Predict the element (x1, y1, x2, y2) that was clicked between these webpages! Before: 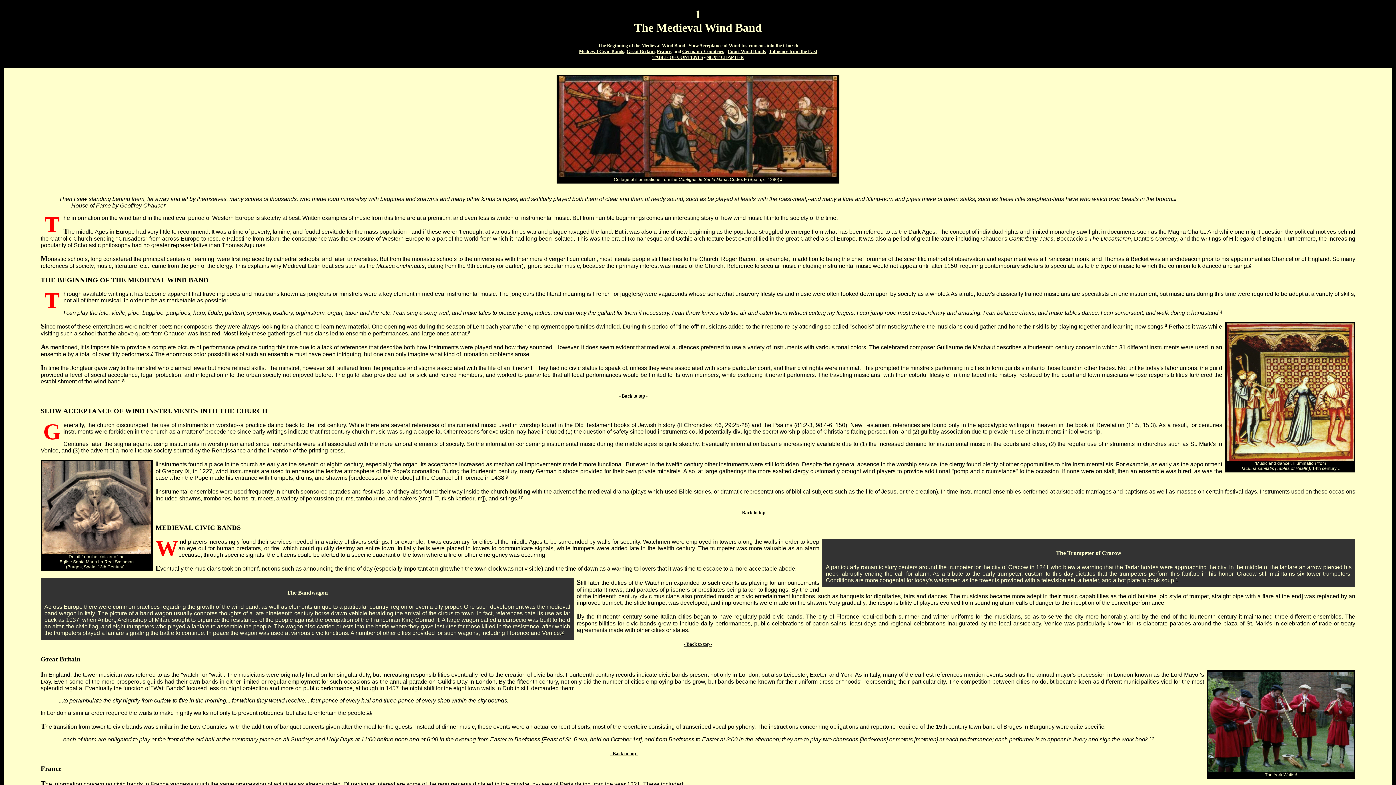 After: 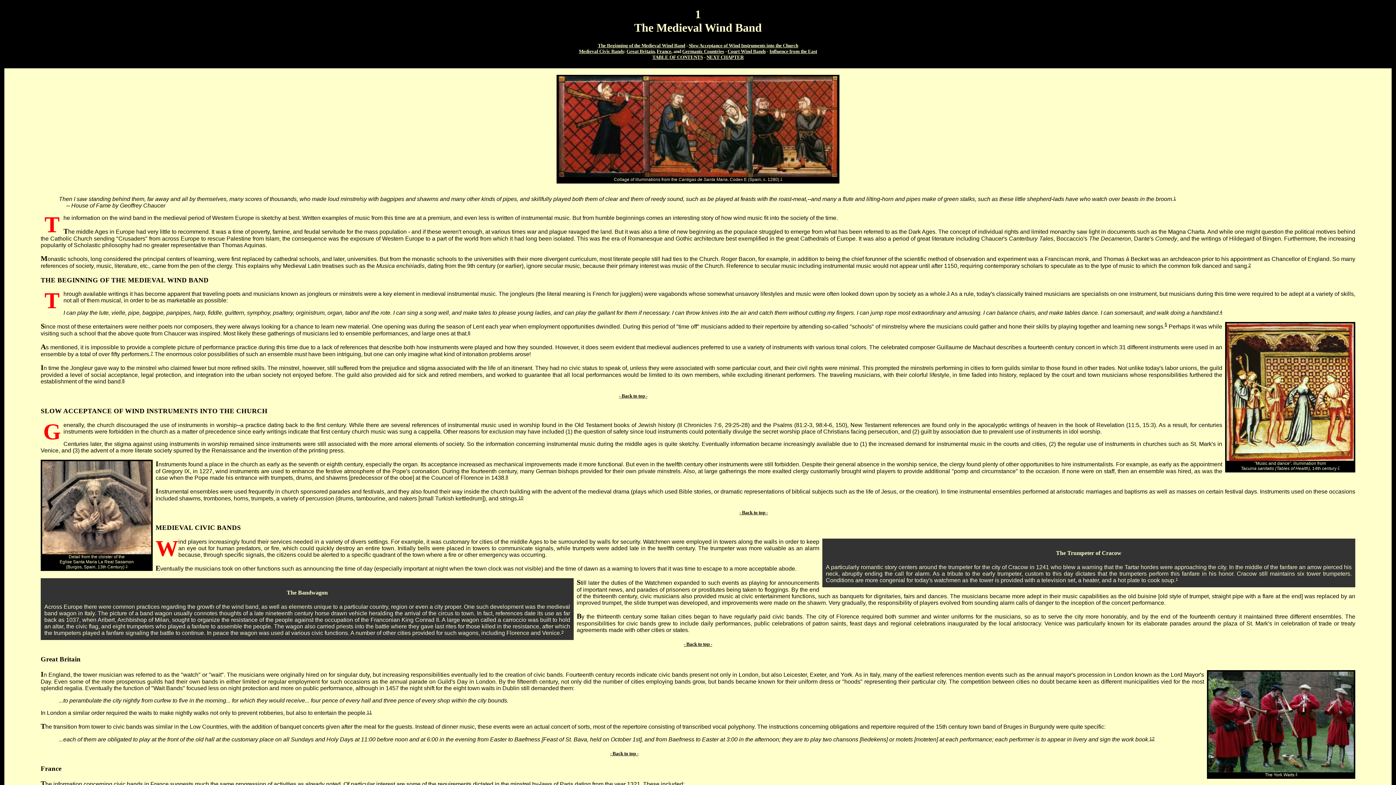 Action: bbox: (155, 523, 241, 531) label: MEDIEVAL CIVIC BANDS